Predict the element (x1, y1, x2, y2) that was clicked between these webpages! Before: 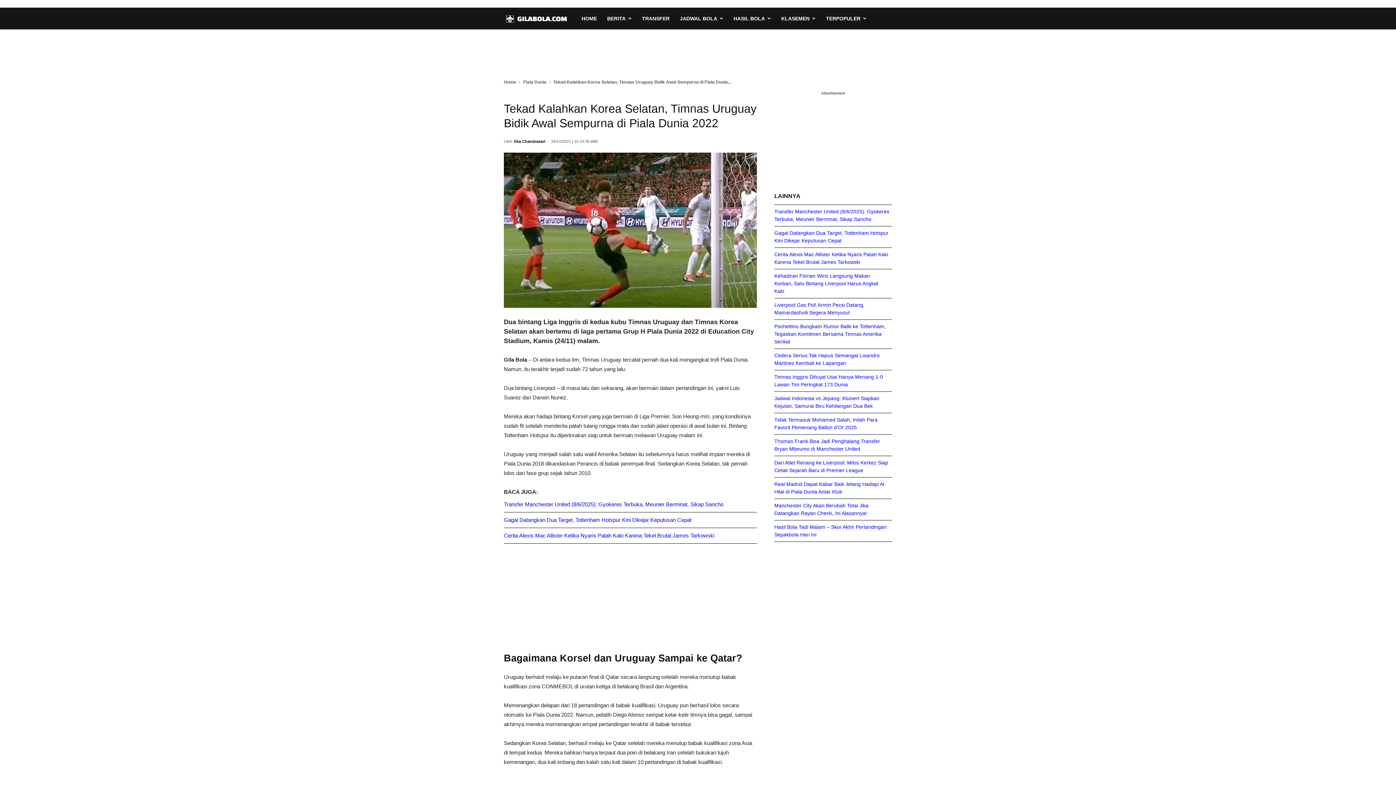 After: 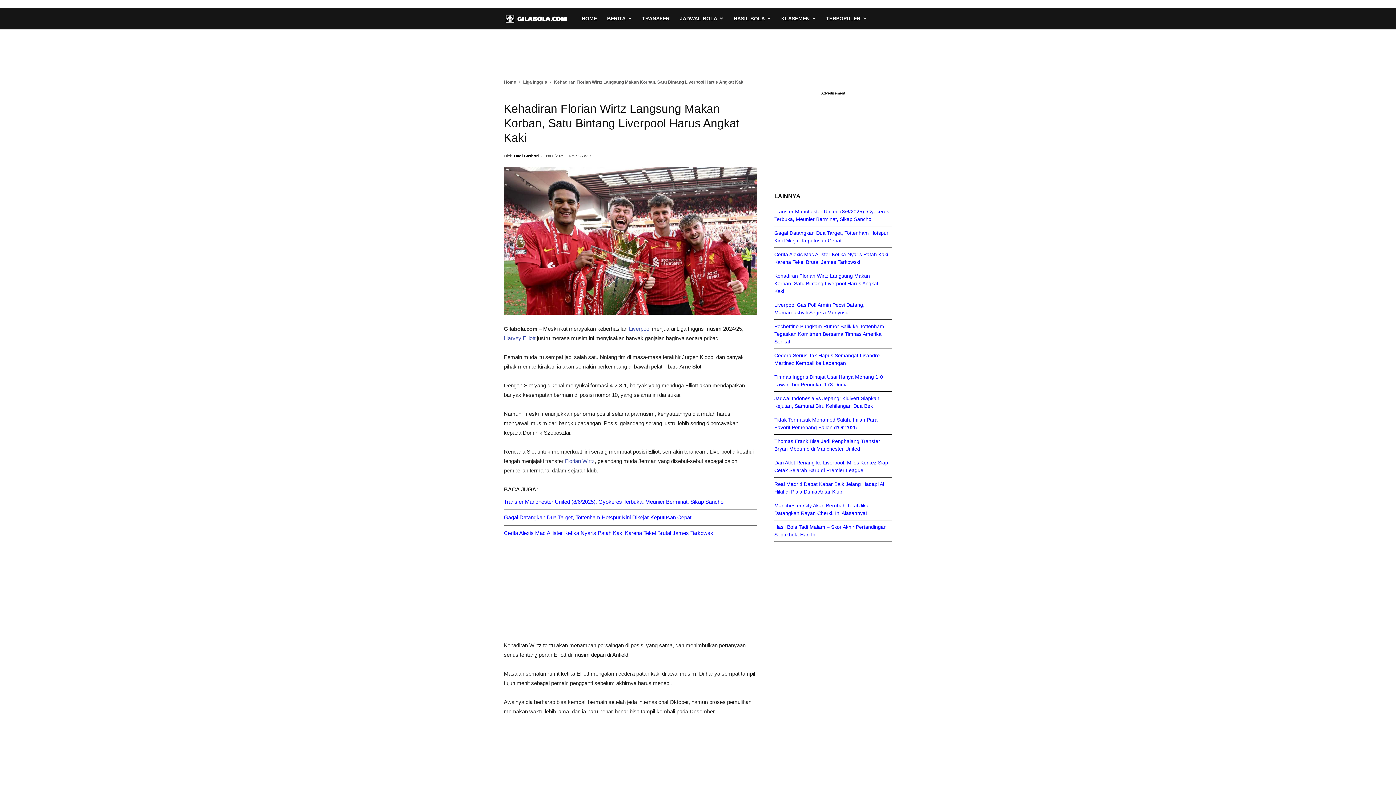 Action: label: Kehadiran Florian Wirtz Langsung Makan Korban, Satu Bintang Liverpool Harus Angkat Kaki bbox: (774, 273, 878, 294)